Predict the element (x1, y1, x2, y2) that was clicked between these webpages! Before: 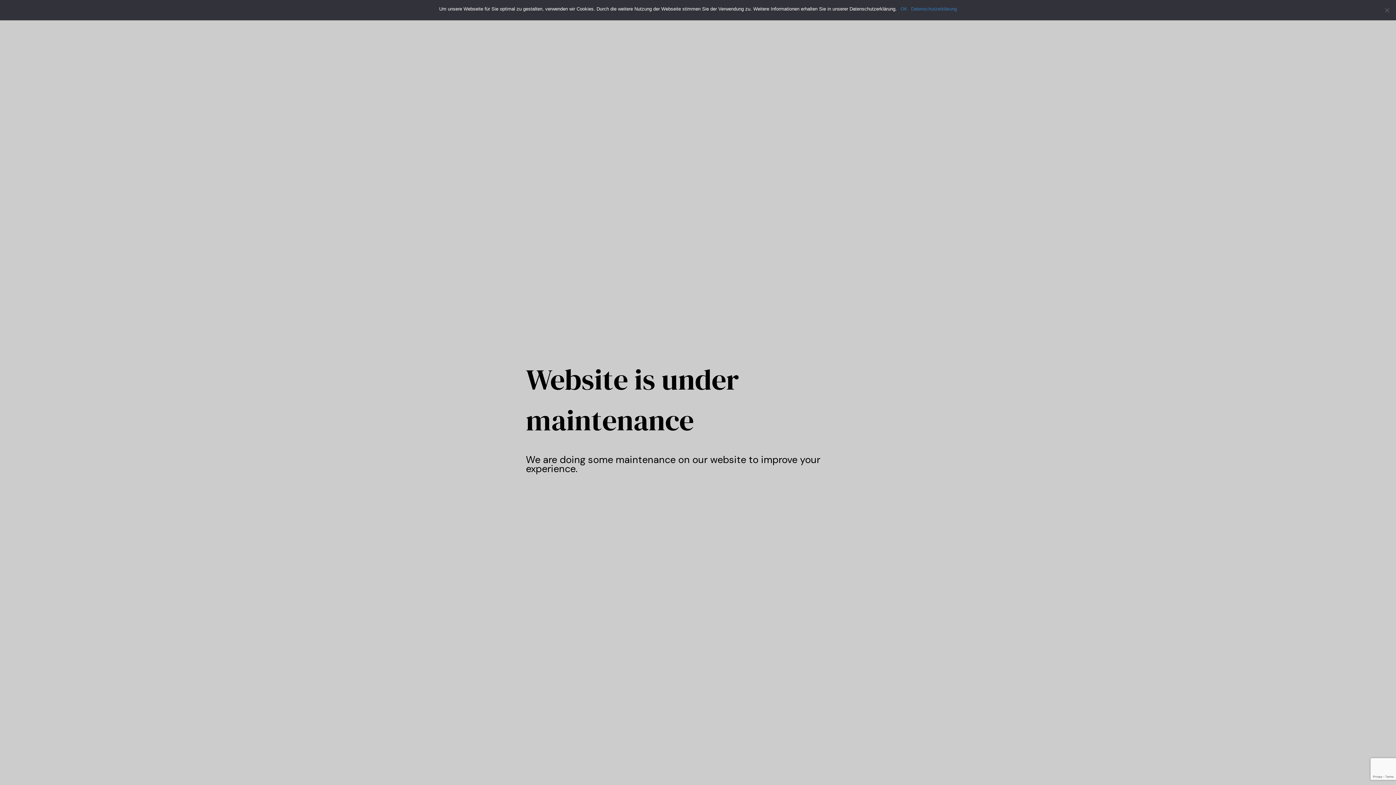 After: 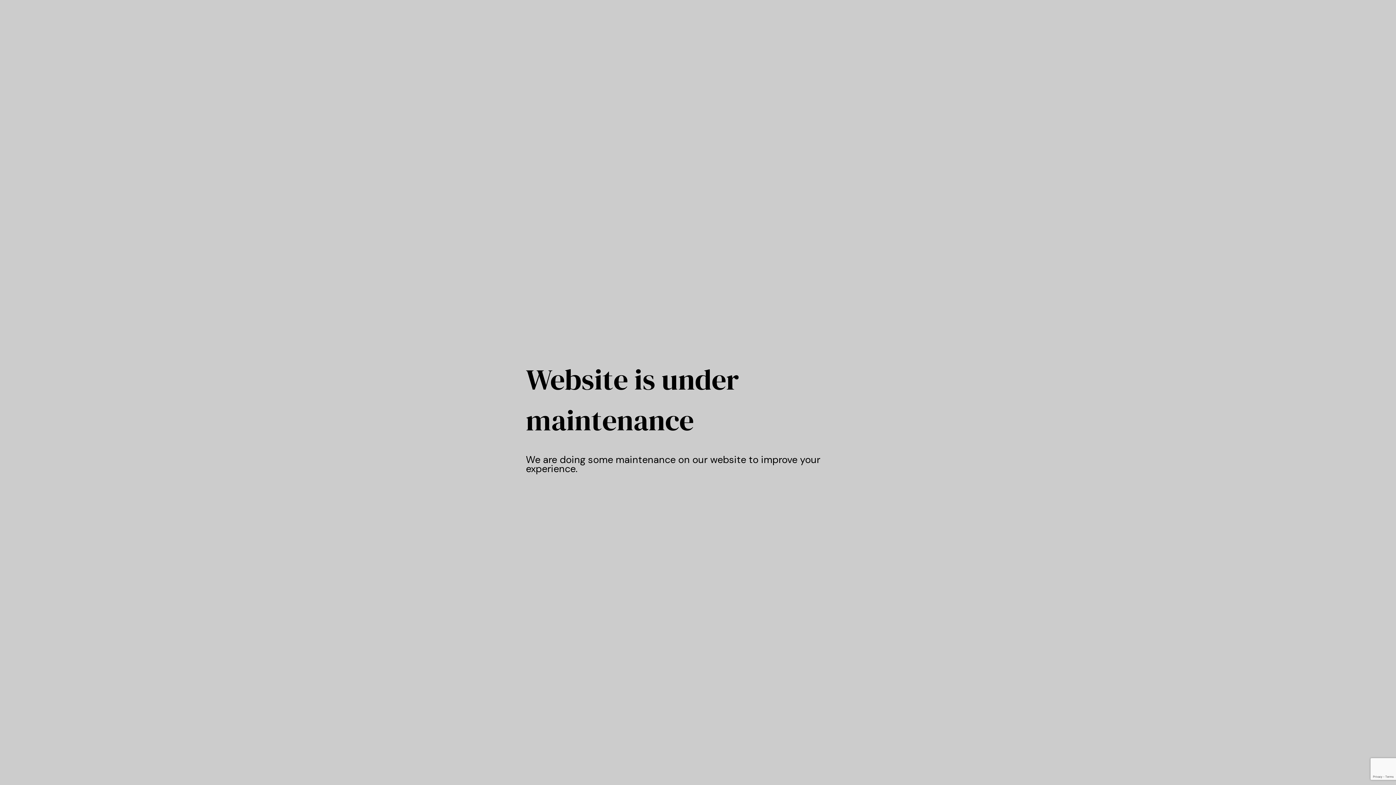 Action: label: OK bbox: (900, 5, 907, 12)